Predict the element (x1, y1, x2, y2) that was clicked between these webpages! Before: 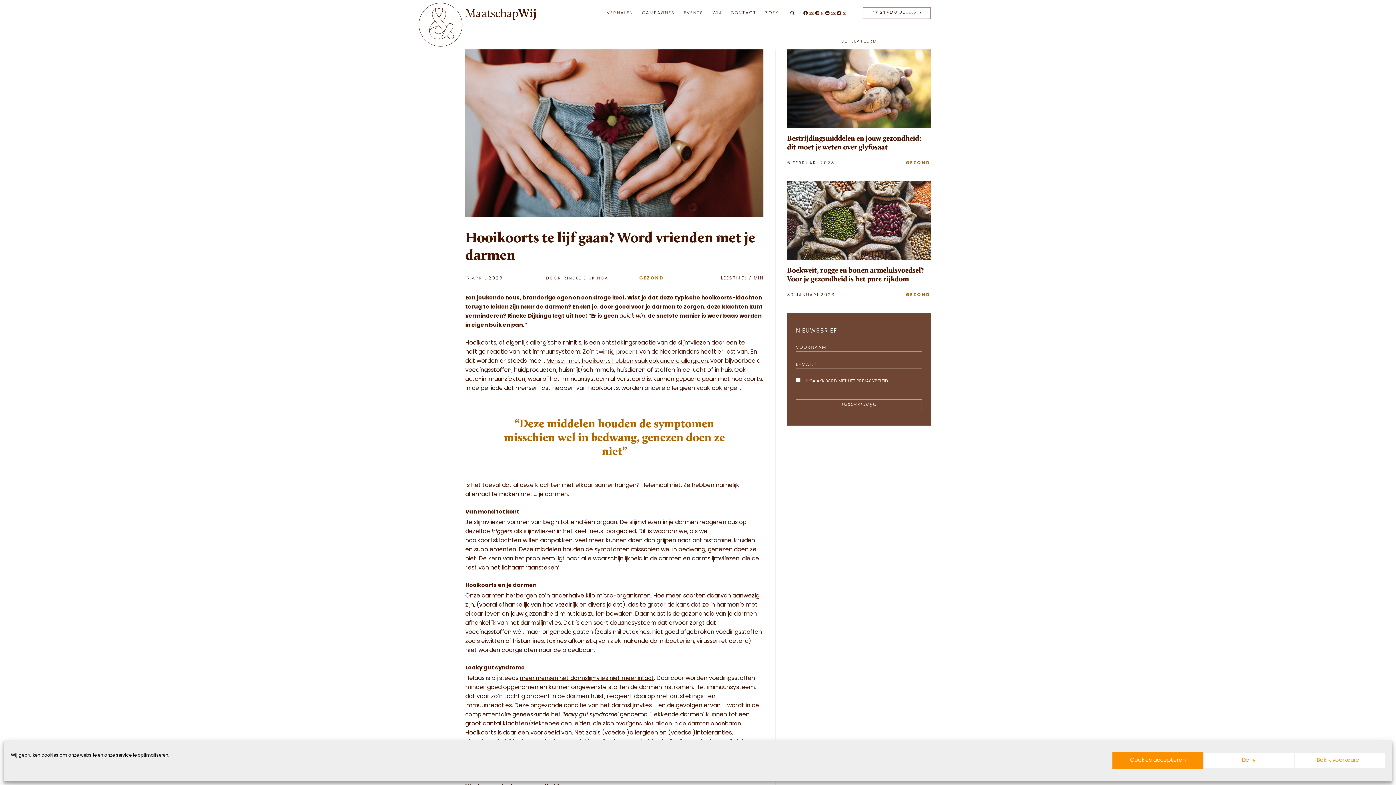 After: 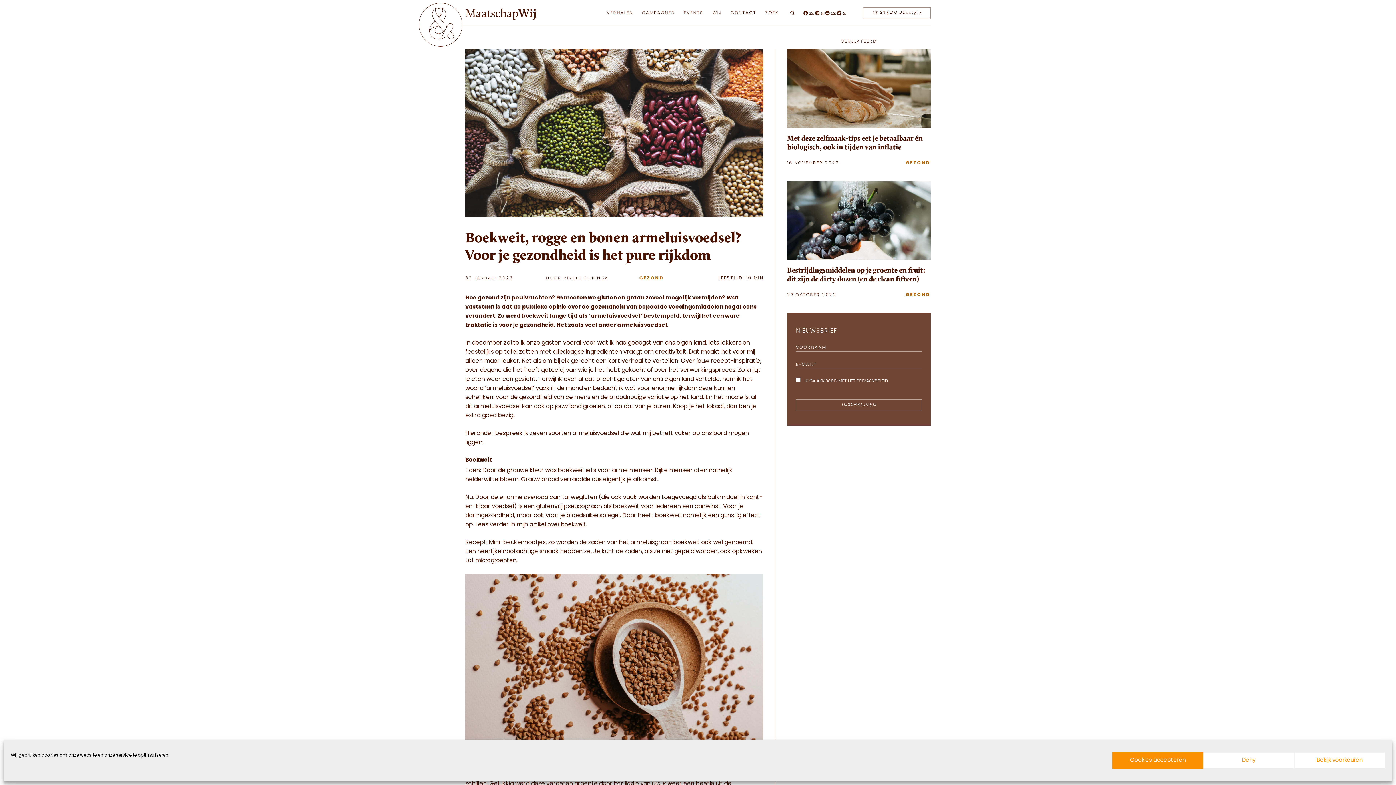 Action: label: Boekweit, rogge en bonen armeluisvoedsel? Voor je gezondheid is het pure rijkdom bbox: (787, 265, 930, 283)